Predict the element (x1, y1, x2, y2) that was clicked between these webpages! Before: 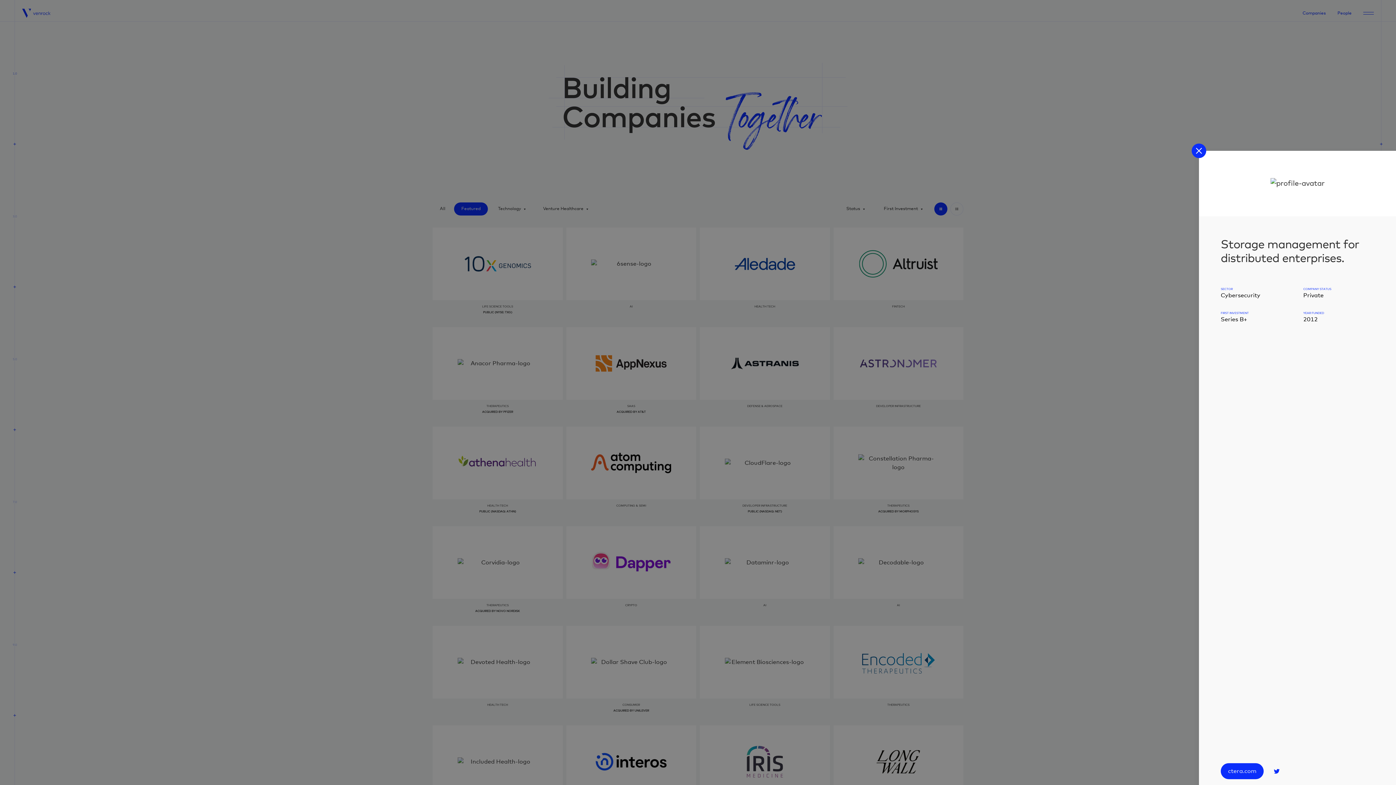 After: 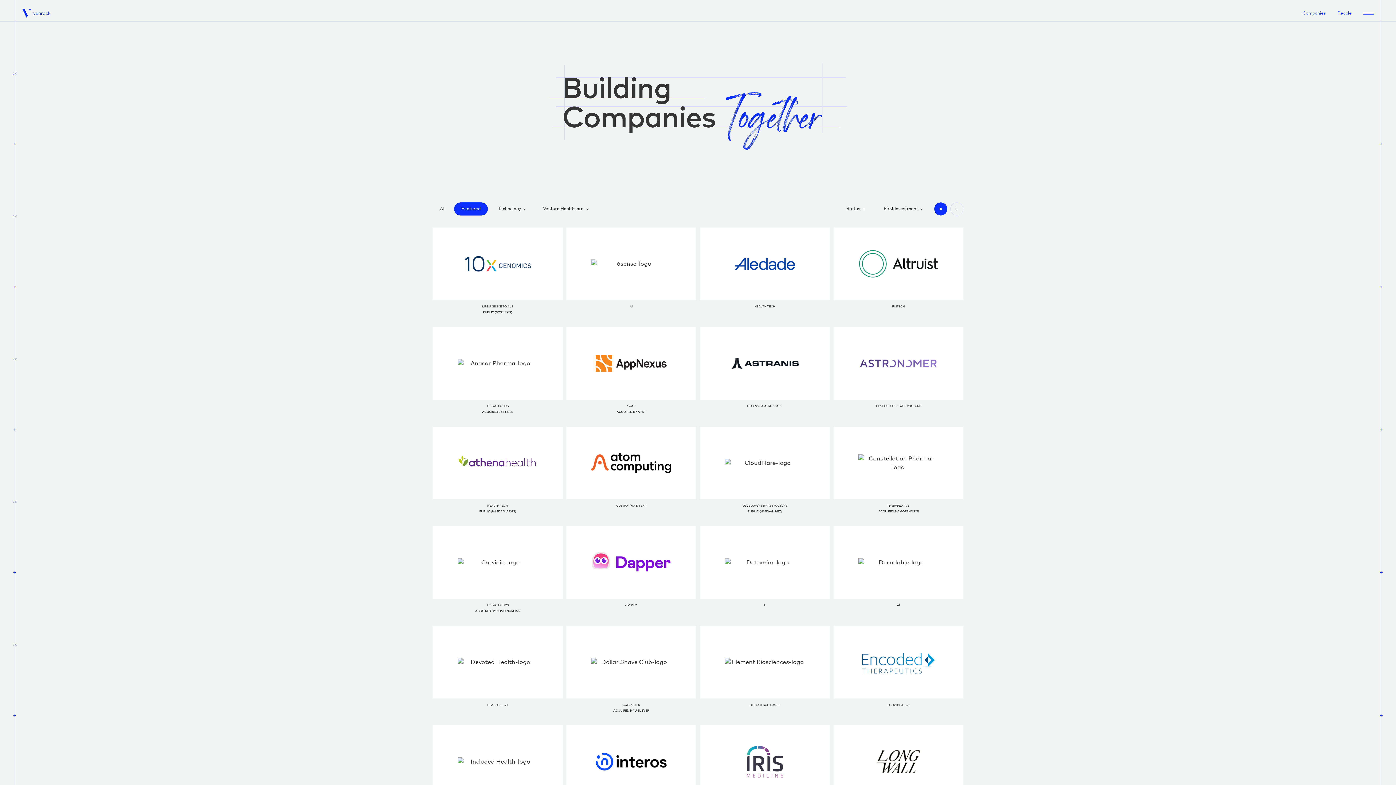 Action: bbox: (1192, 143, 1206, 158) label: Close